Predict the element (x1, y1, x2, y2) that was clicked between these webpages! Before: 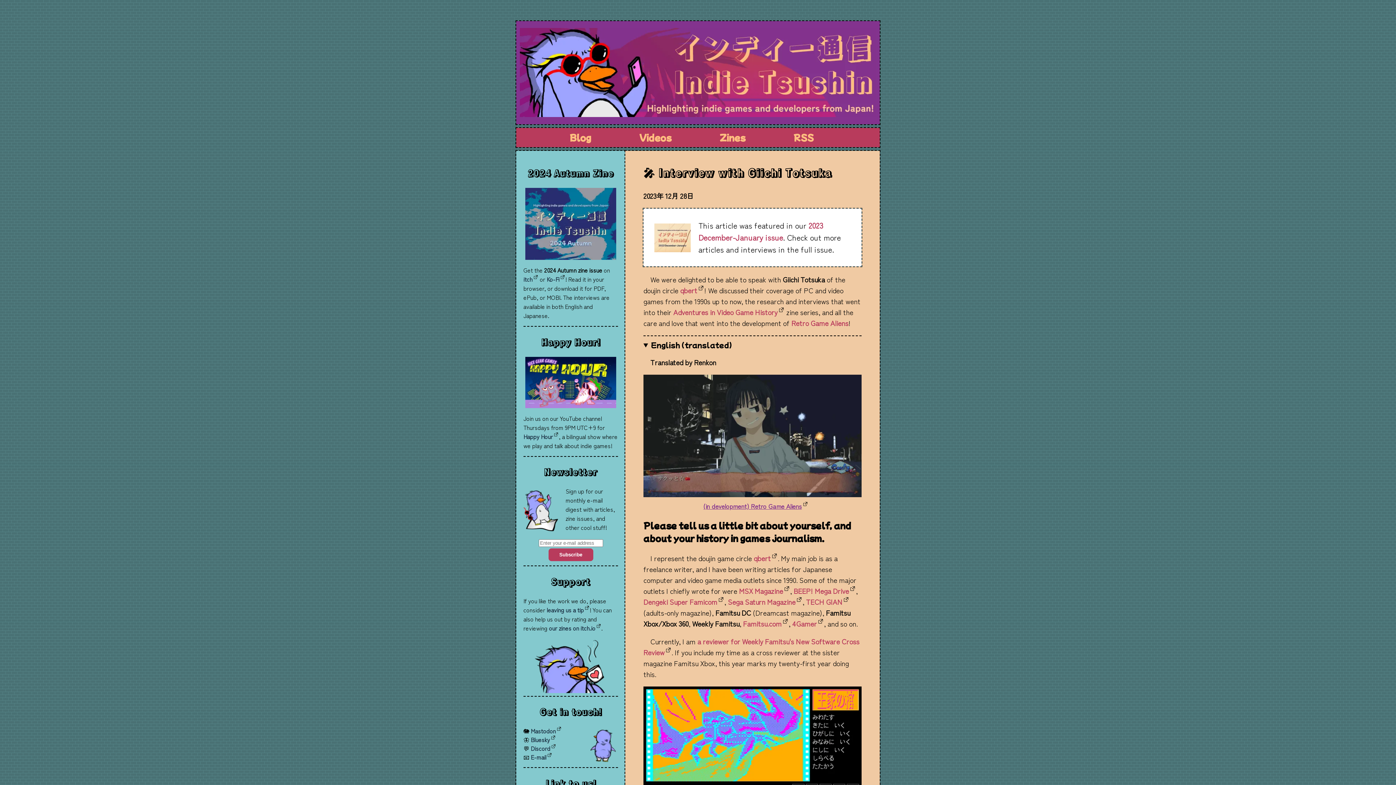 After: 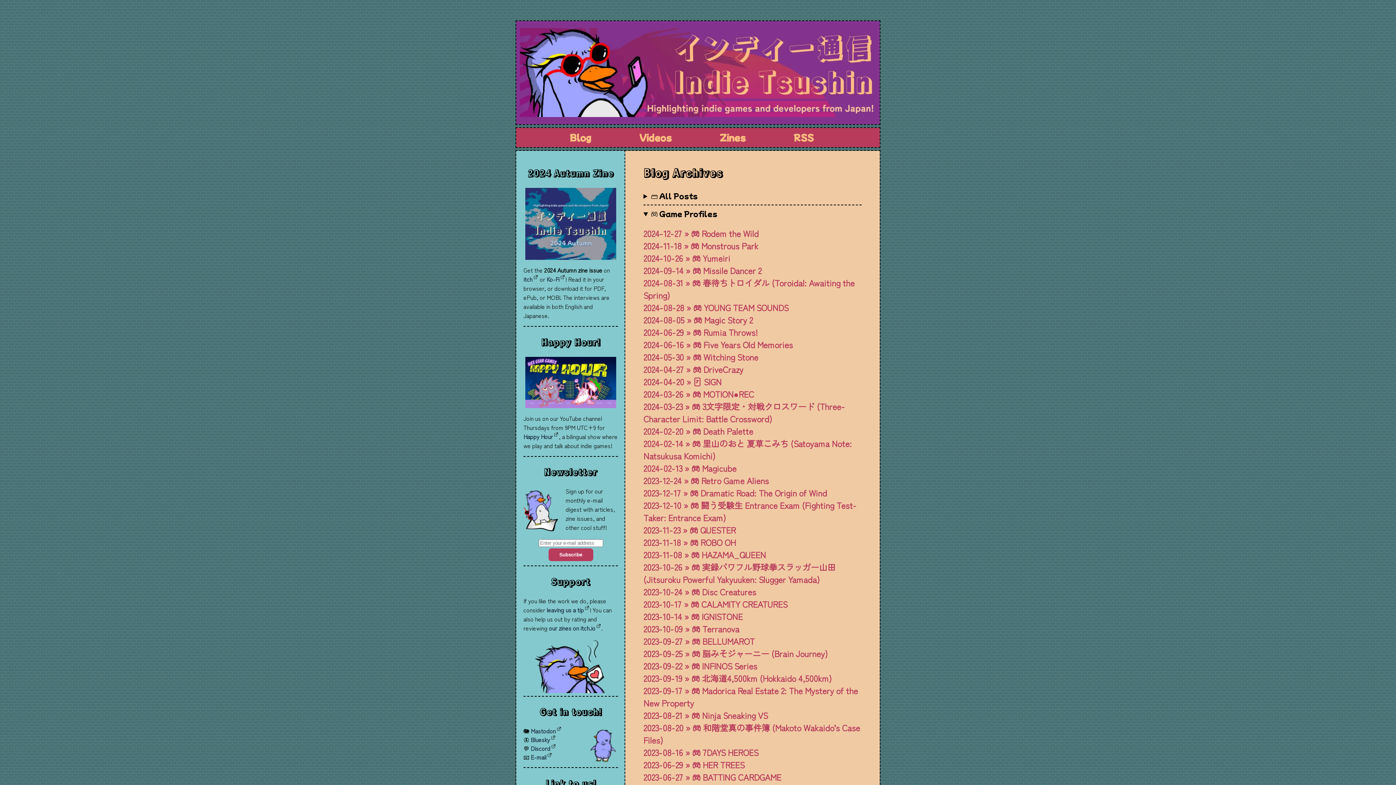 Action: label: Blog bbox: (569, 131, 591, 143)